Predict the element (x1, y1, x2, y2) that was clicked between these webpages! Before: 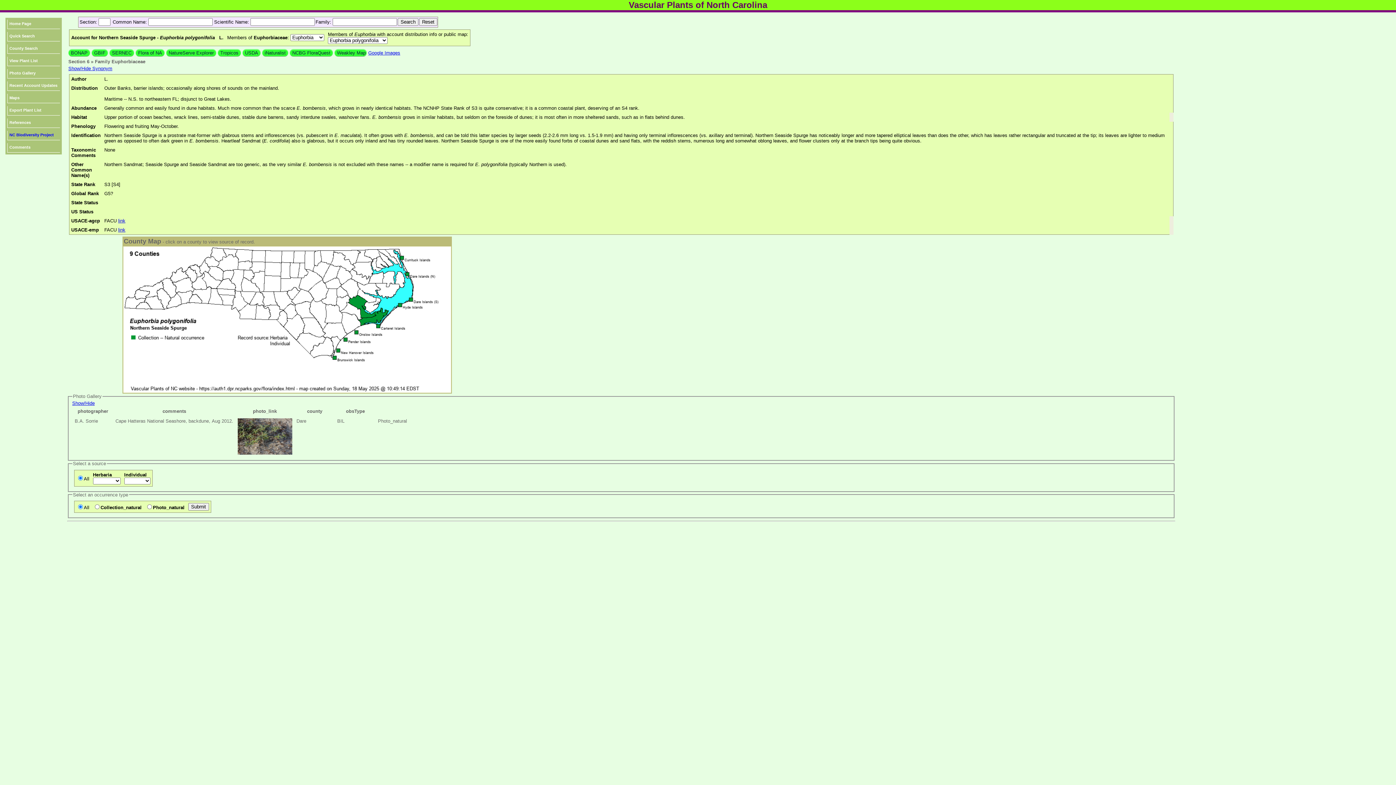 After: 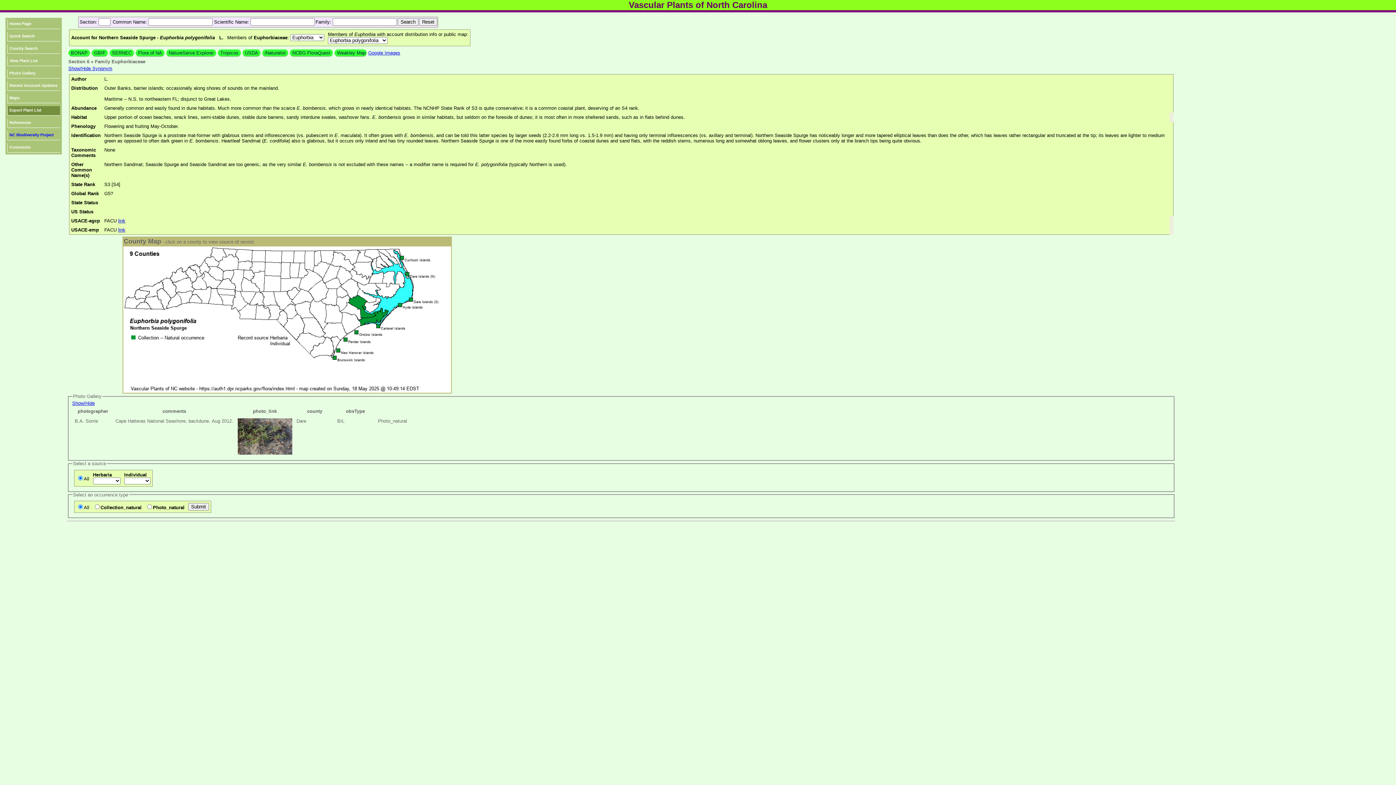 Action: bbox: (7, 106, 60, 115) label: Export Plant List